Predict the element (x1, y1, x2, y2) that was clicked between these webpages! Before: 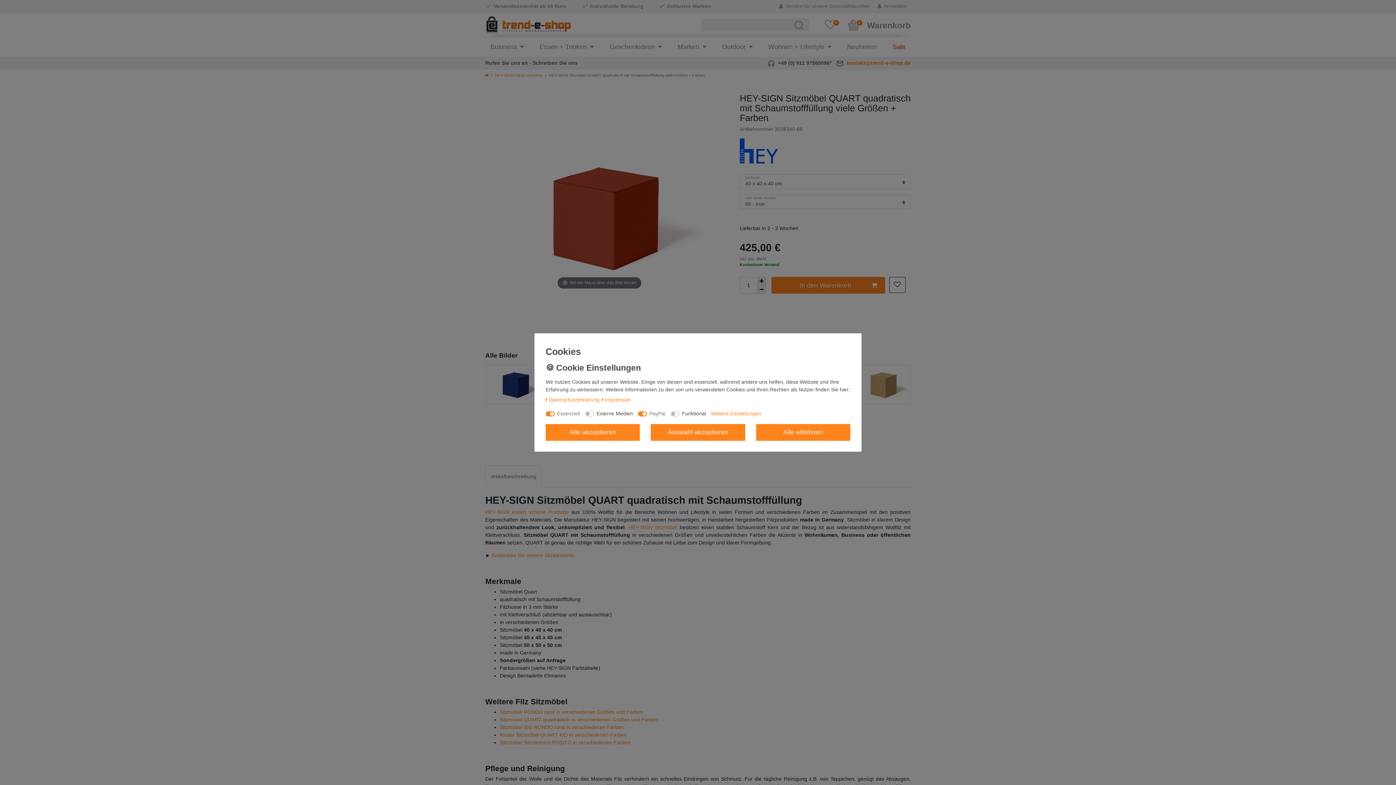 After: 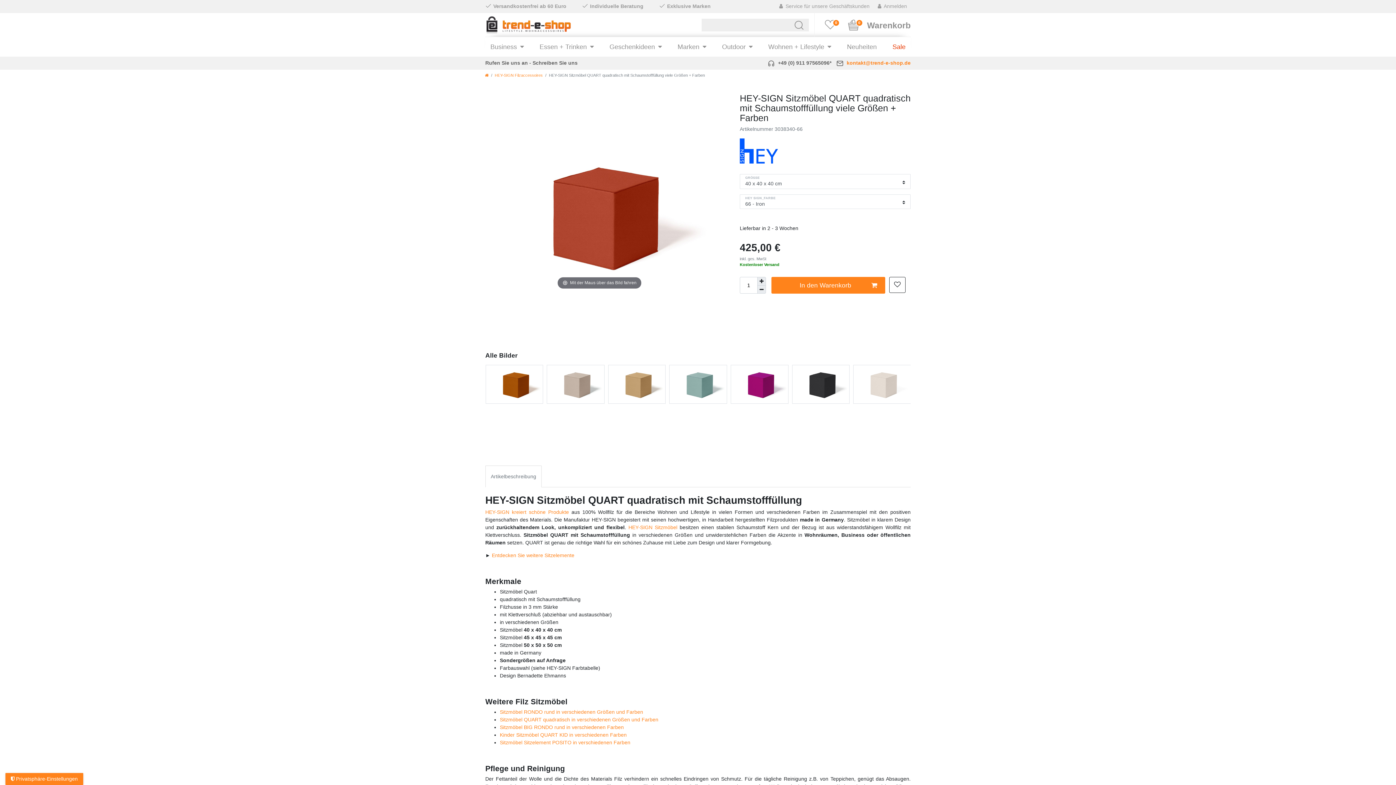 Action: label: Alle akzeptieren bbox: (545, 424, 640, 441)